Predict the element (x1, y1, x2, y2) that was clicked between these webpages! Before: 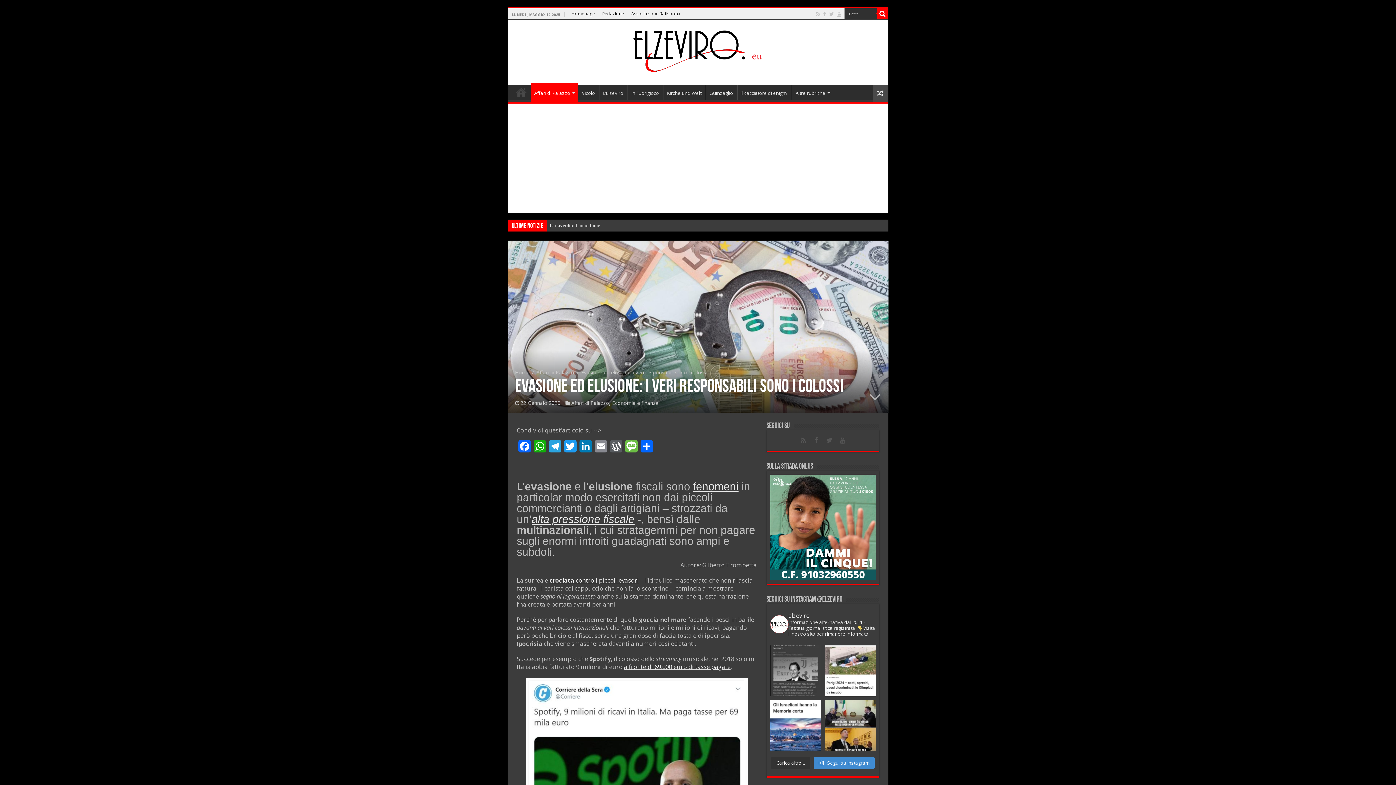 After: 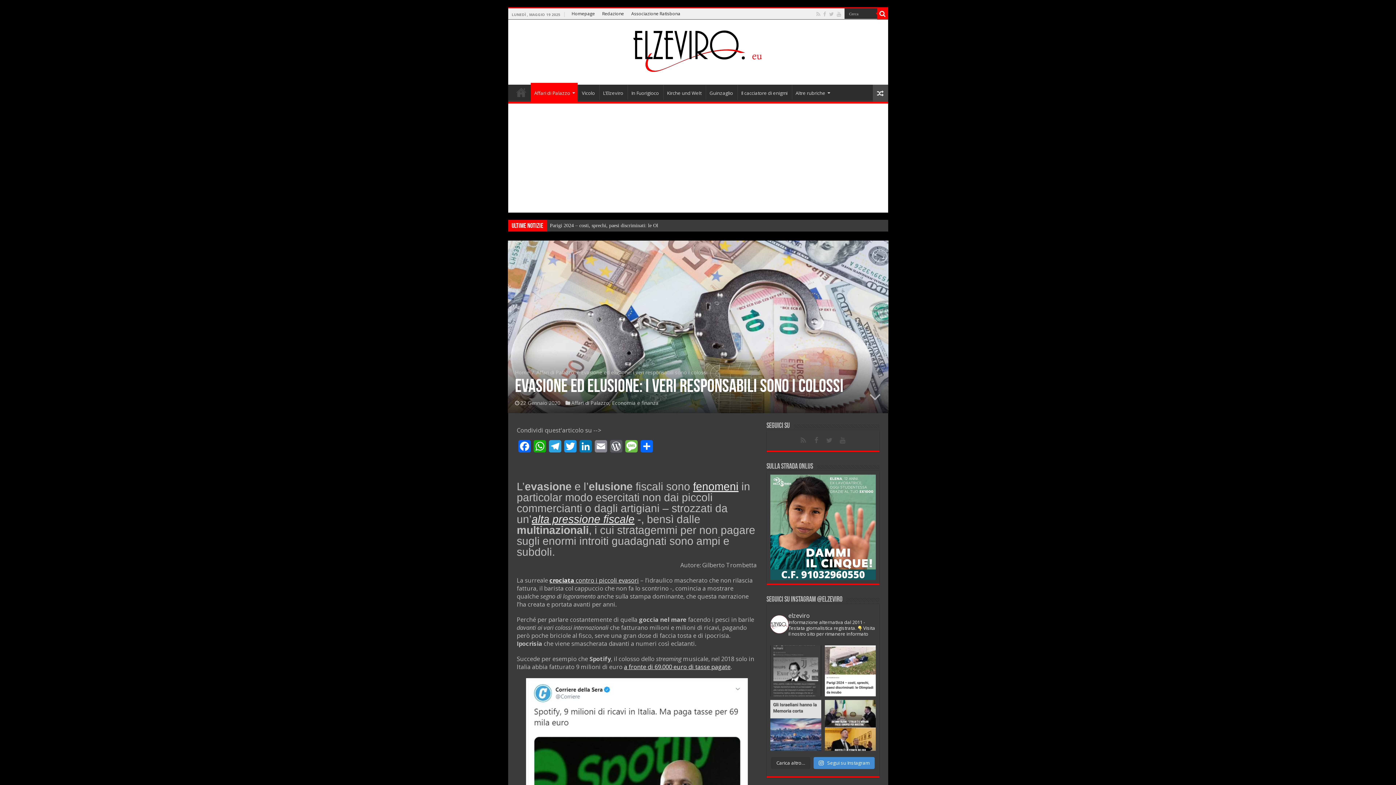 Action: label: Come si fa a non rivolgere un pensiero, nella gior bbox: (770, 700, 821, 751)